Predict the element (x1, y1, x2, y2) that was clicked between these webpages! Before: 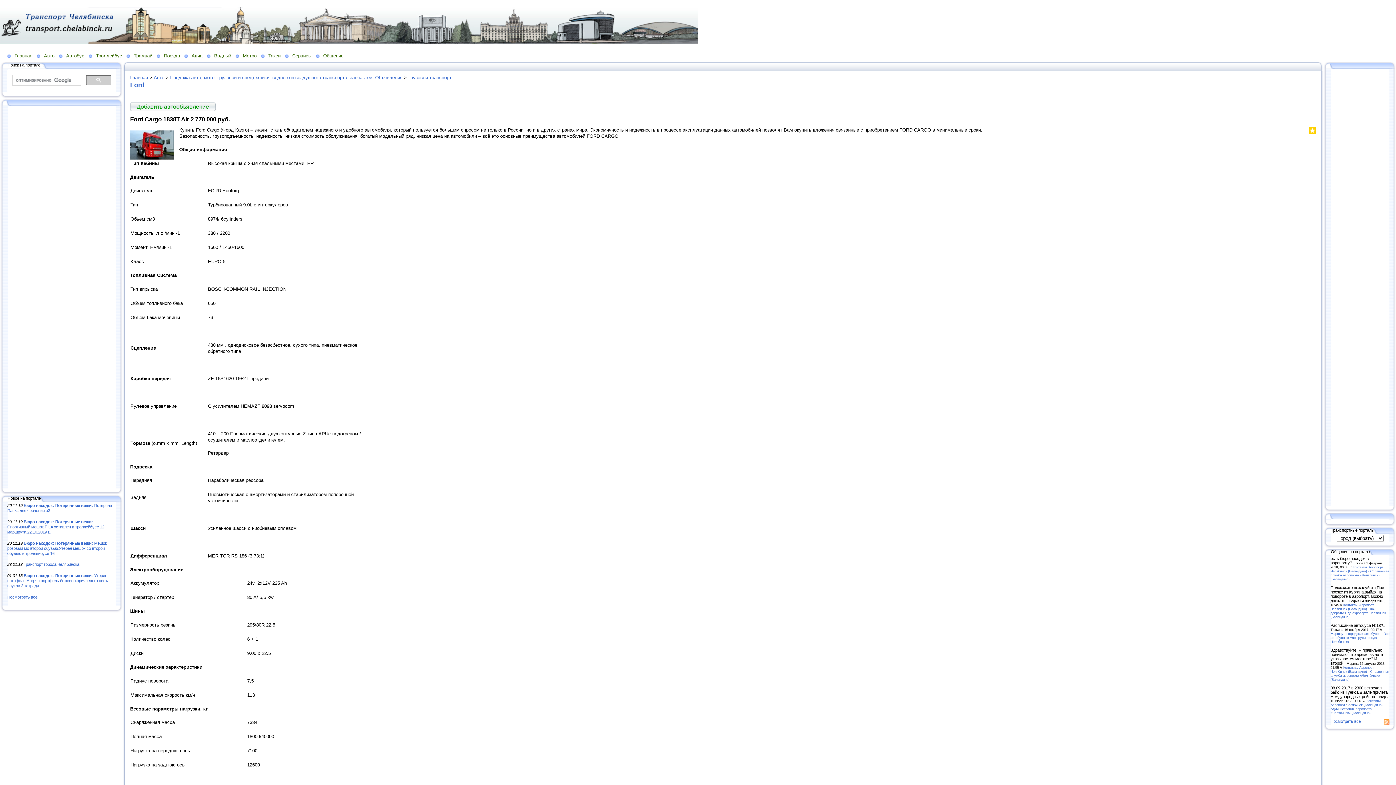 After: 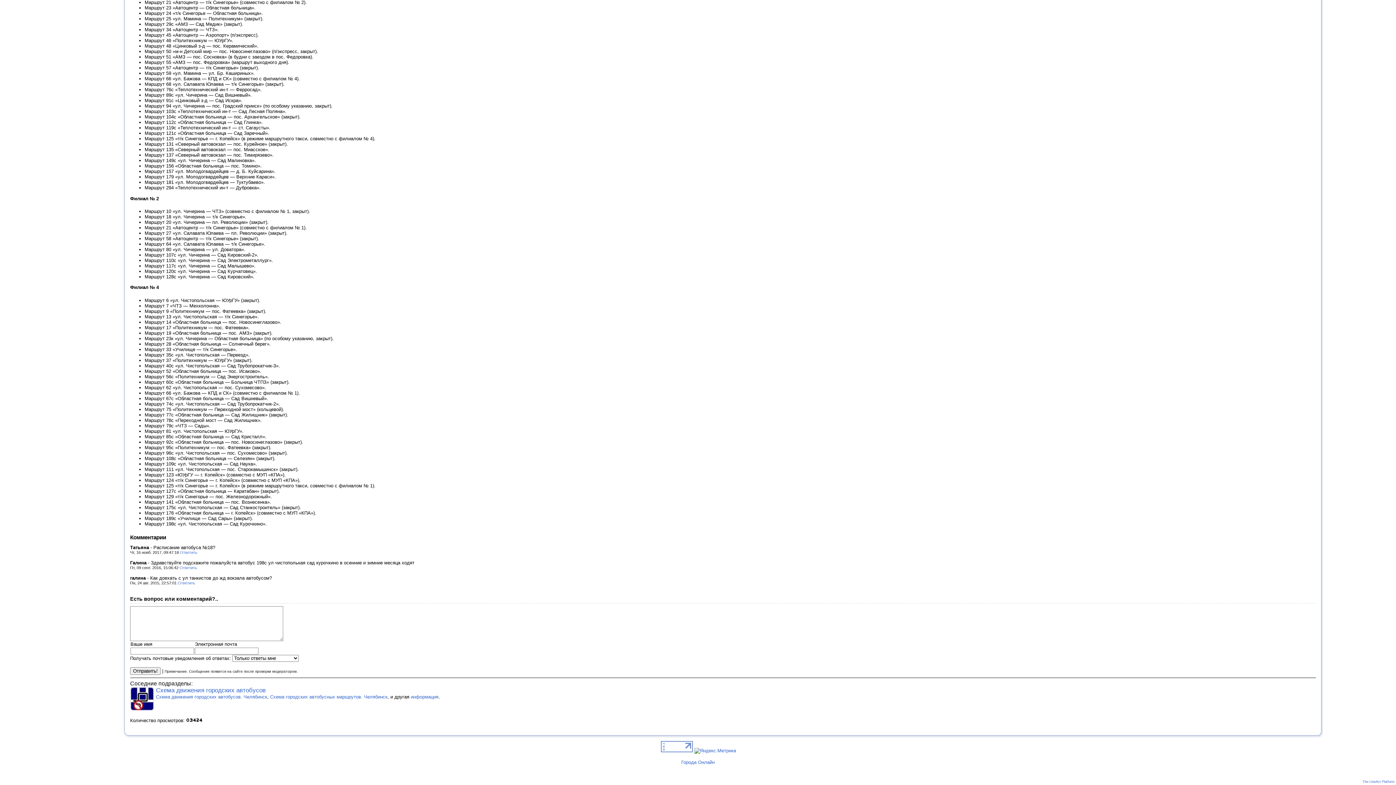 Action: bbox: (1330, 631, 1389, 643) label: Маршруты городских автобусов - Все автобусные маршруты города Челябинска